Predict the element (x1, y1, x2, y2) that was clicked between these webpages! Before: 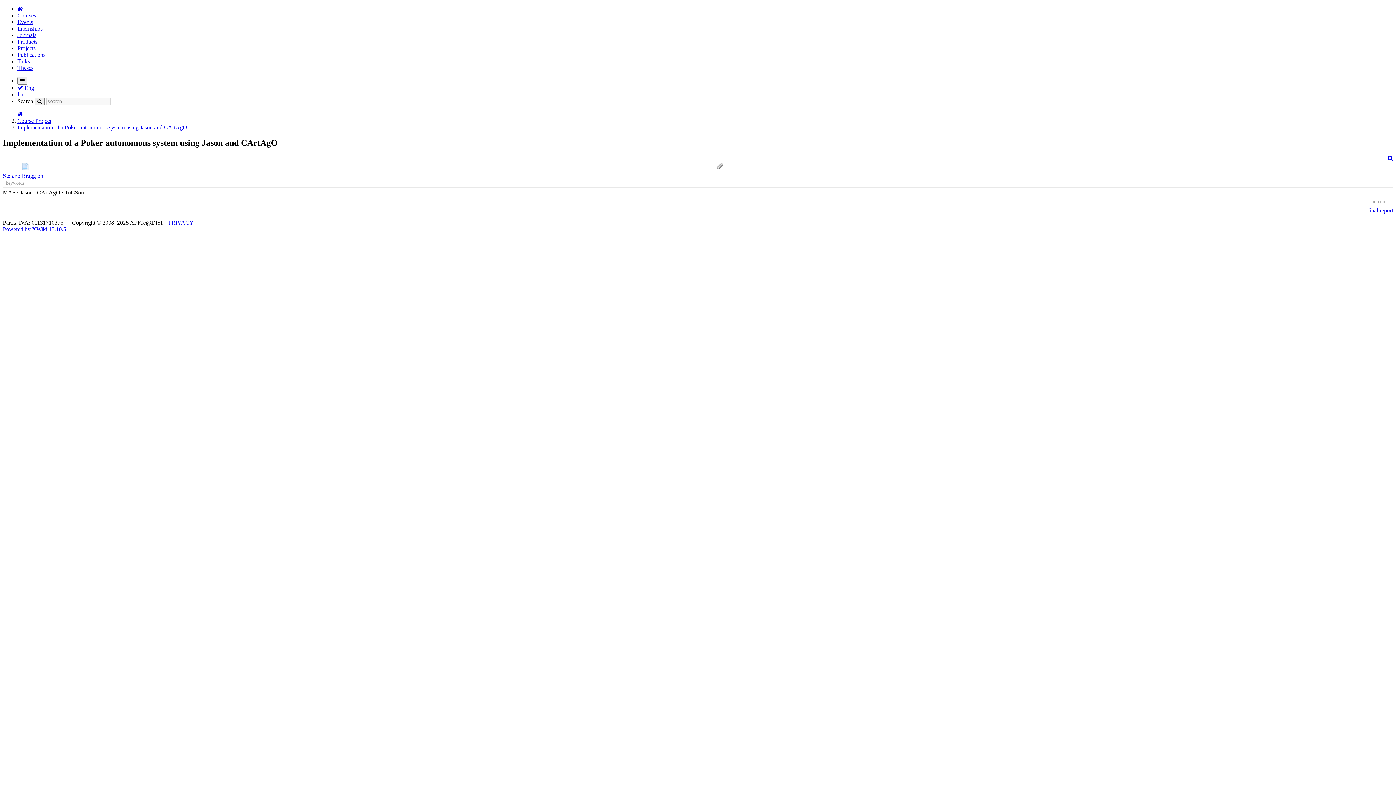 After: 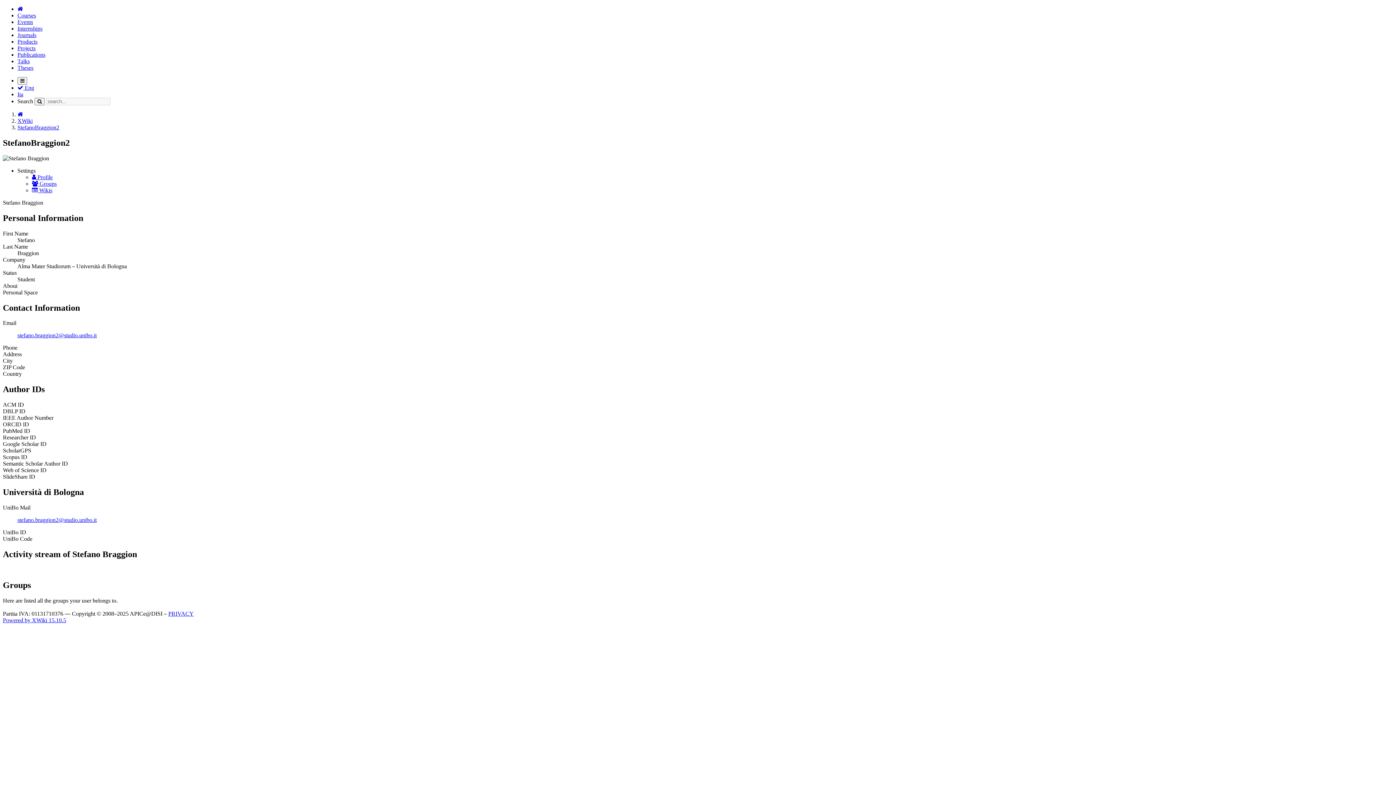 Action: label: Stefano Braggion bbox: (2, 172, 43, 178)